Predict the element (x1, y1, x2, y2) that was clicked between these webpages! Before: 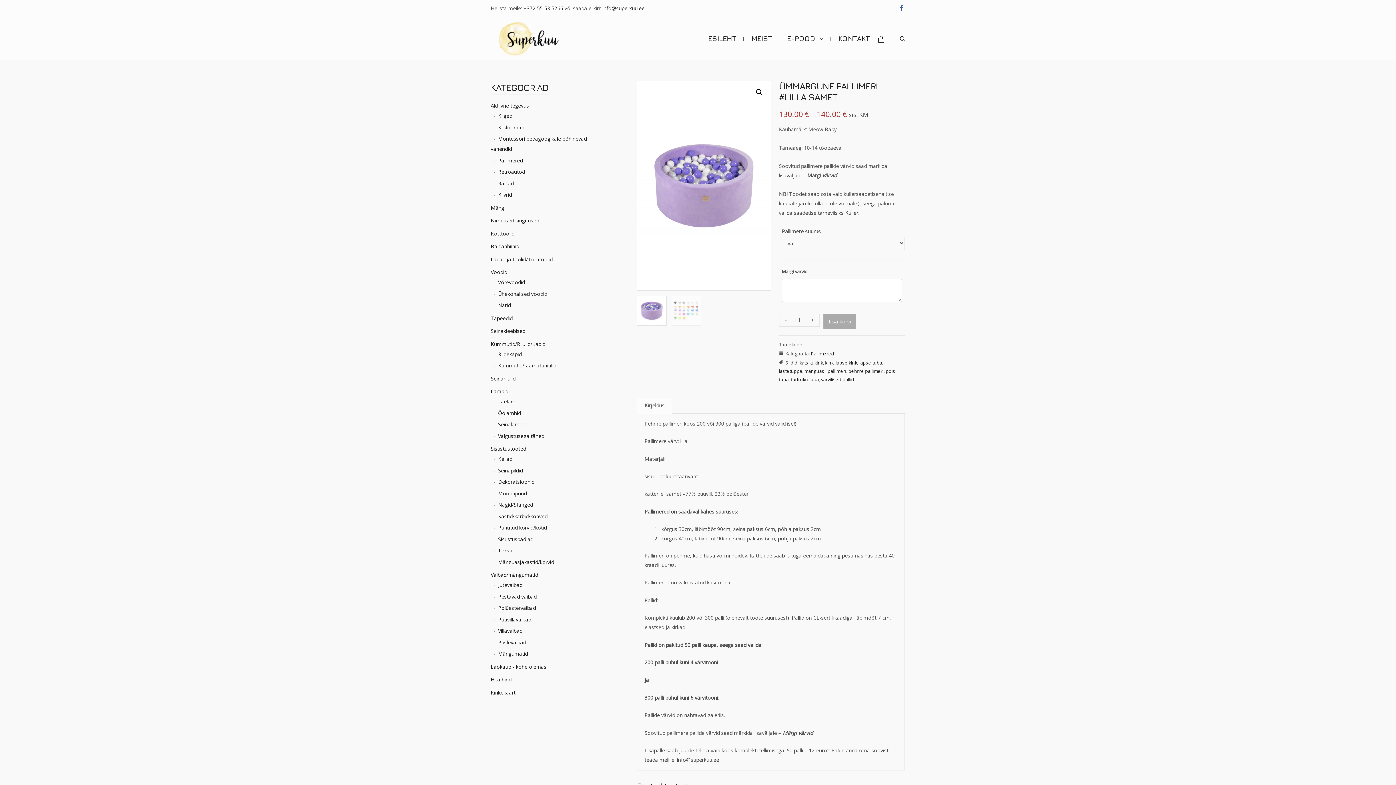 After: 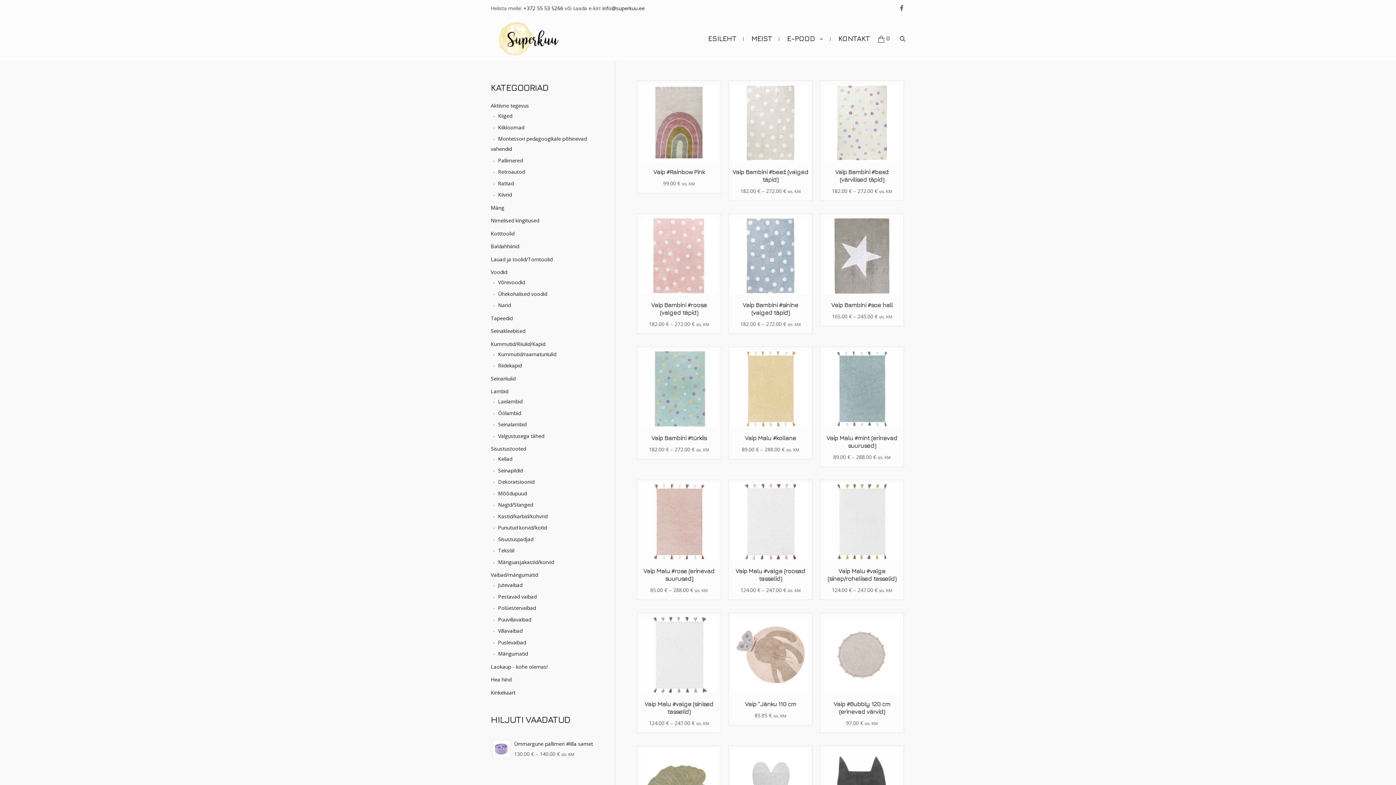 Action: label: Pestavad vaibad bbox: (498, 593, 536, 600)